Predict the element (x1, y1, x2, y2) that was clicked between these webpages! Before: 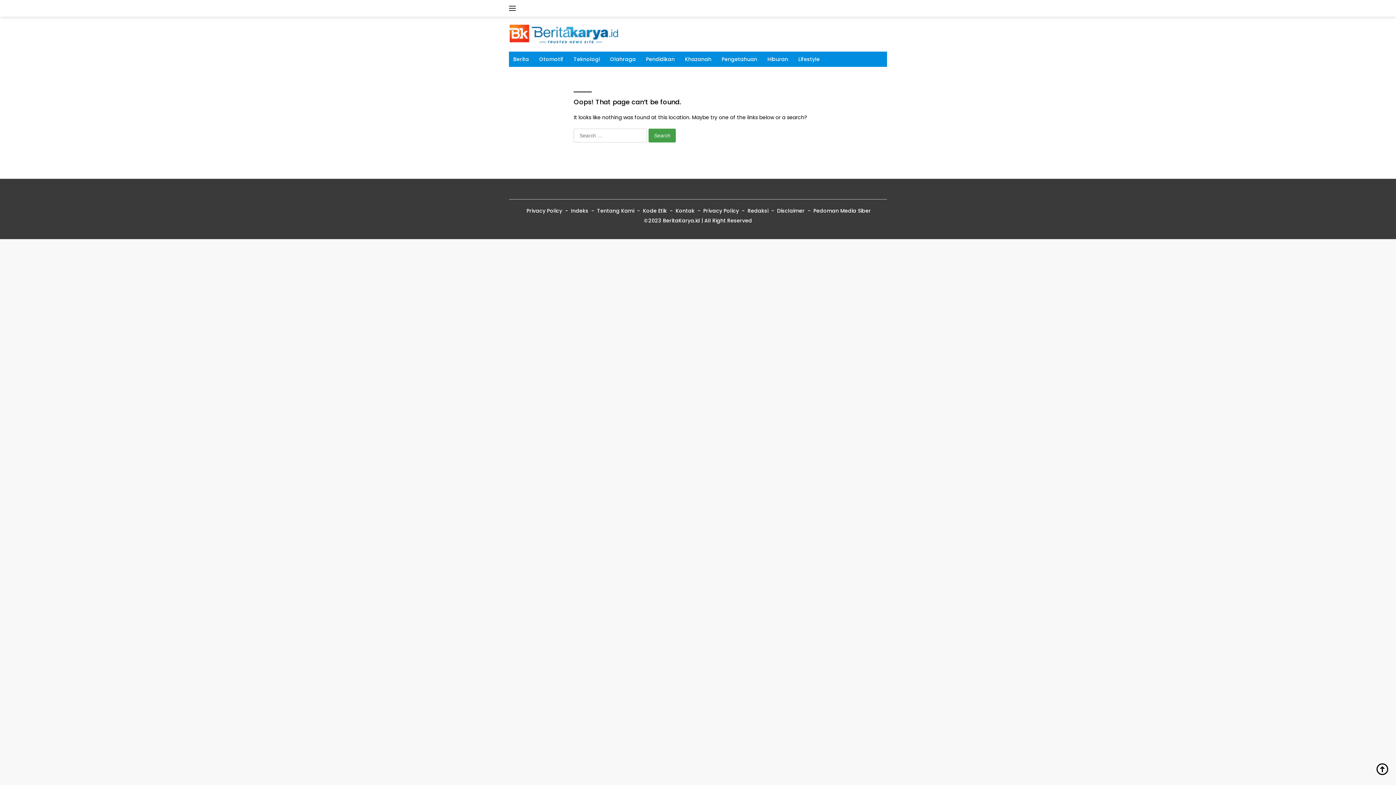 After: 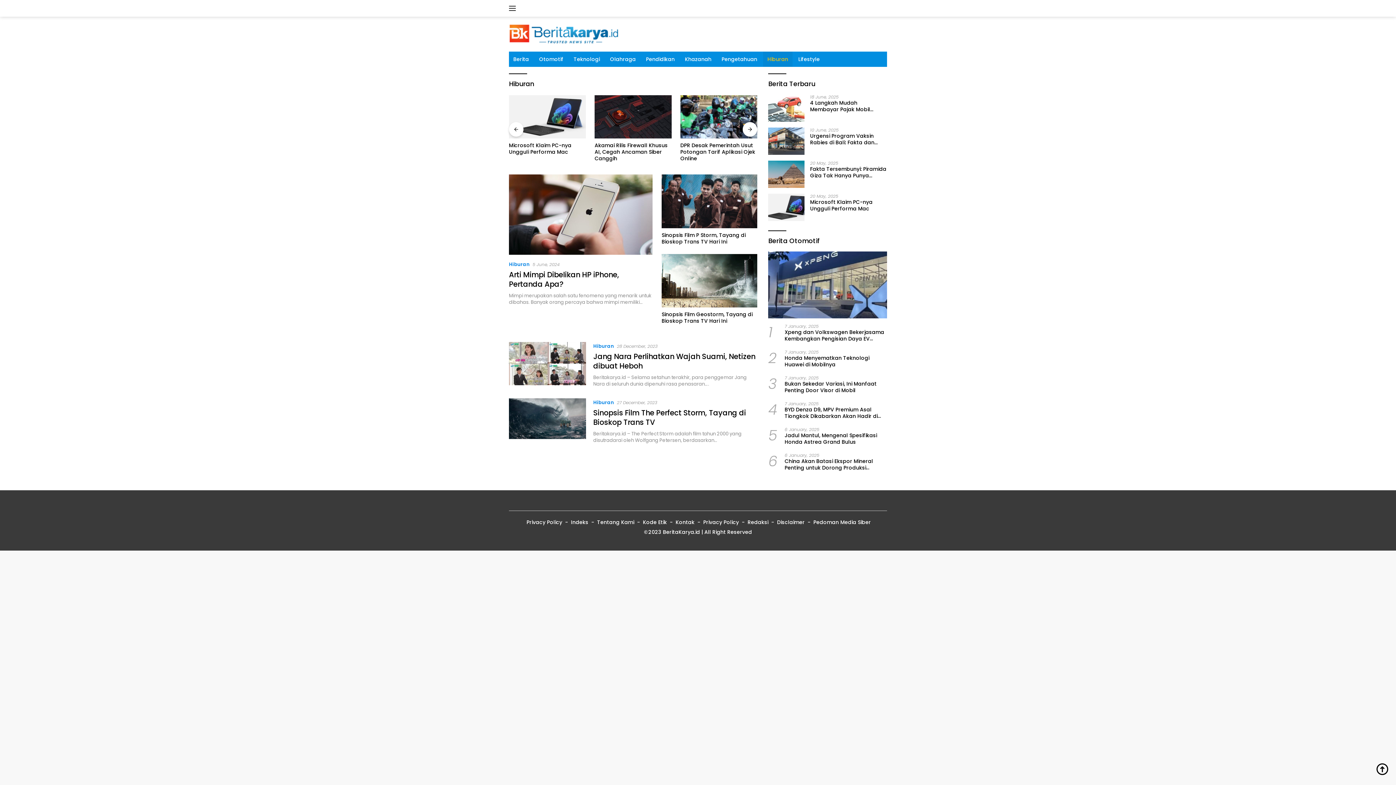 Action: bbox: (763, 51, 792, 66) label: Hiburan